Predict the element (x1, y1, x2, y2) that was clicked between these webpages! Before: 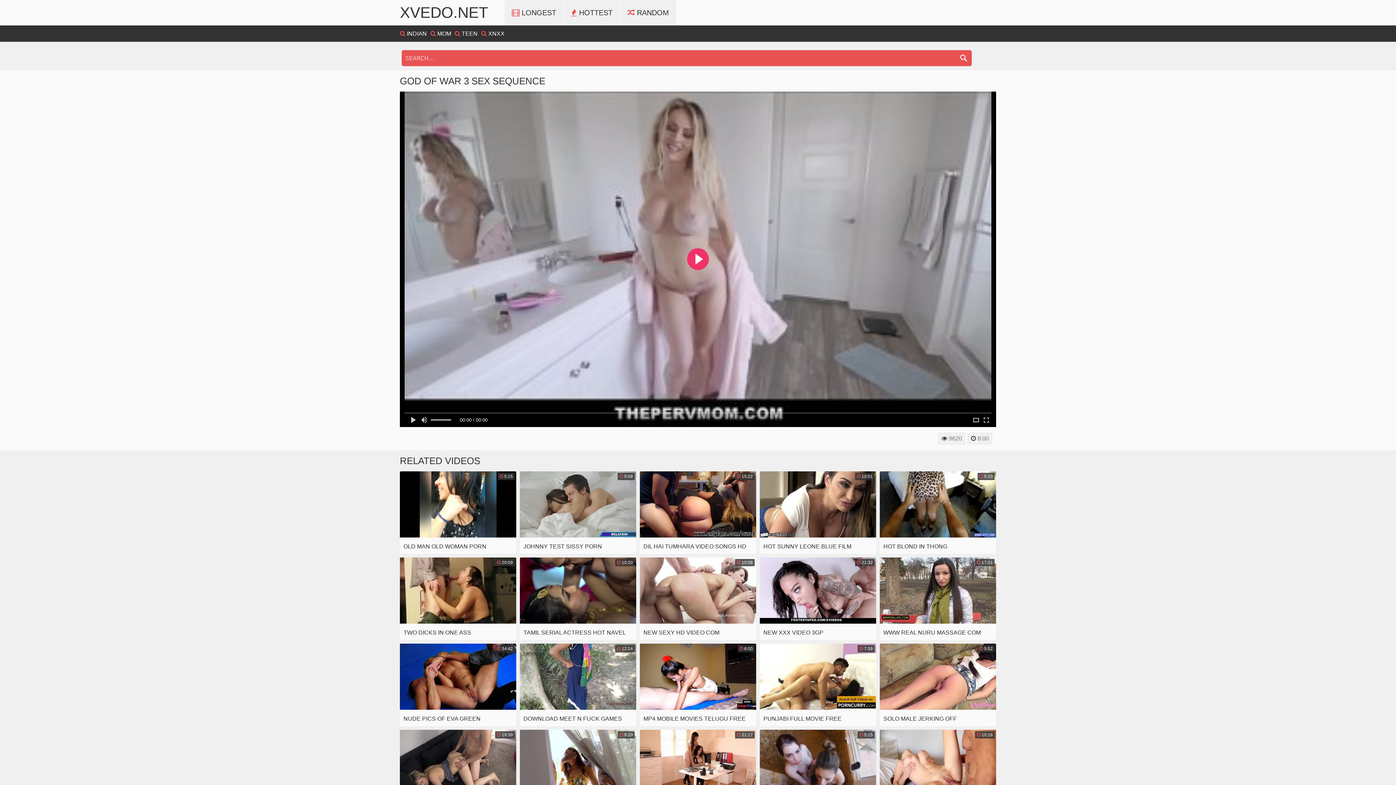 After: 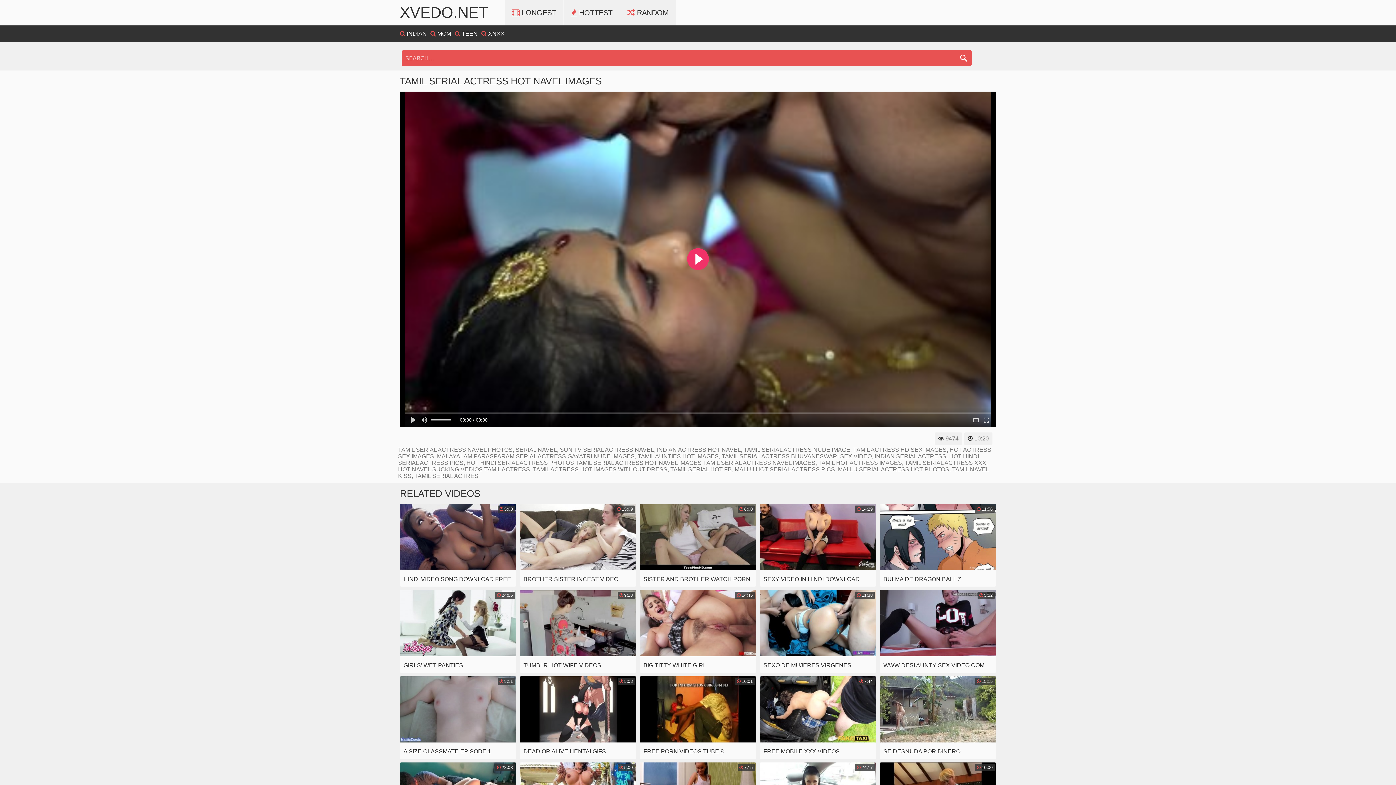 Action: bbox: (520, 557, 636, 640) label:  10:20
TAMIL SERIAL ACTRESS HOT NAVEL IMAGES